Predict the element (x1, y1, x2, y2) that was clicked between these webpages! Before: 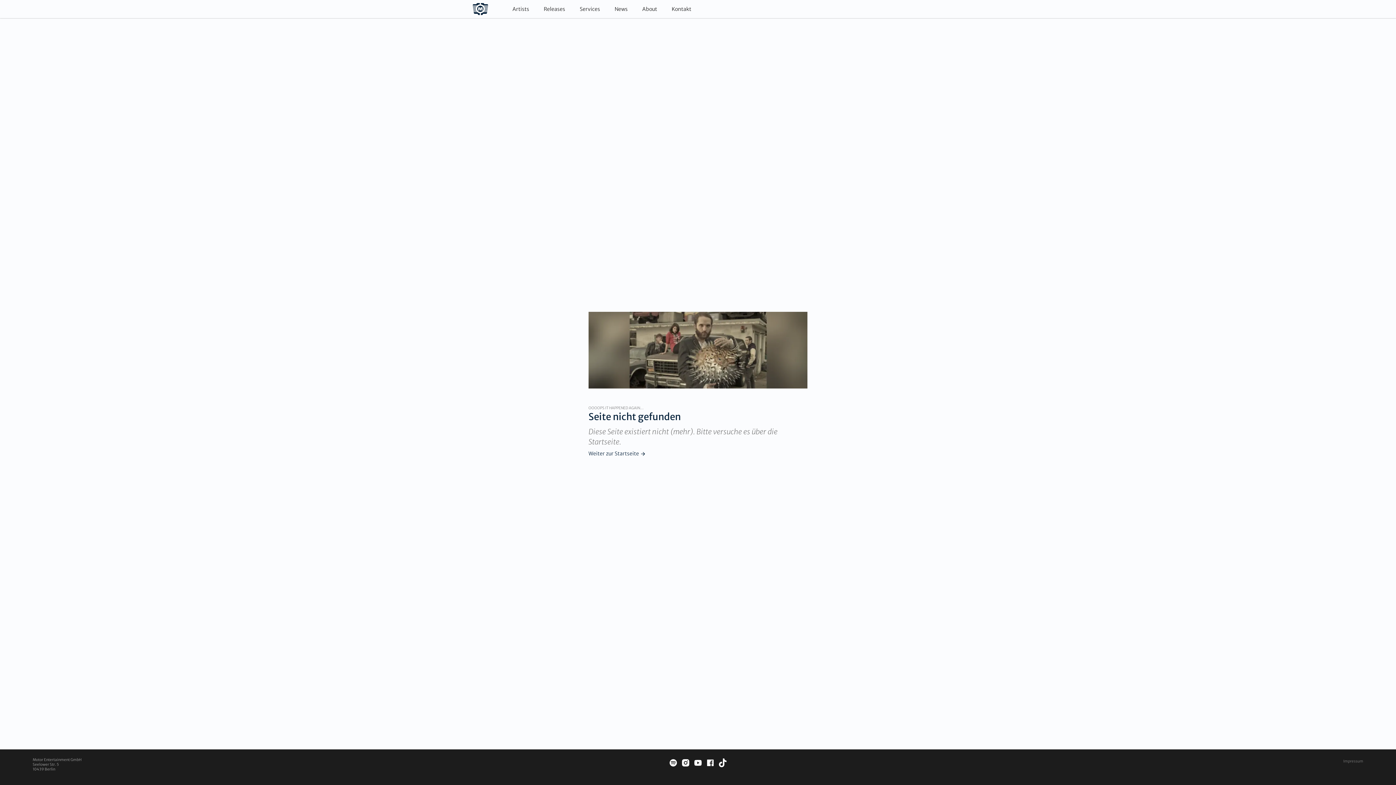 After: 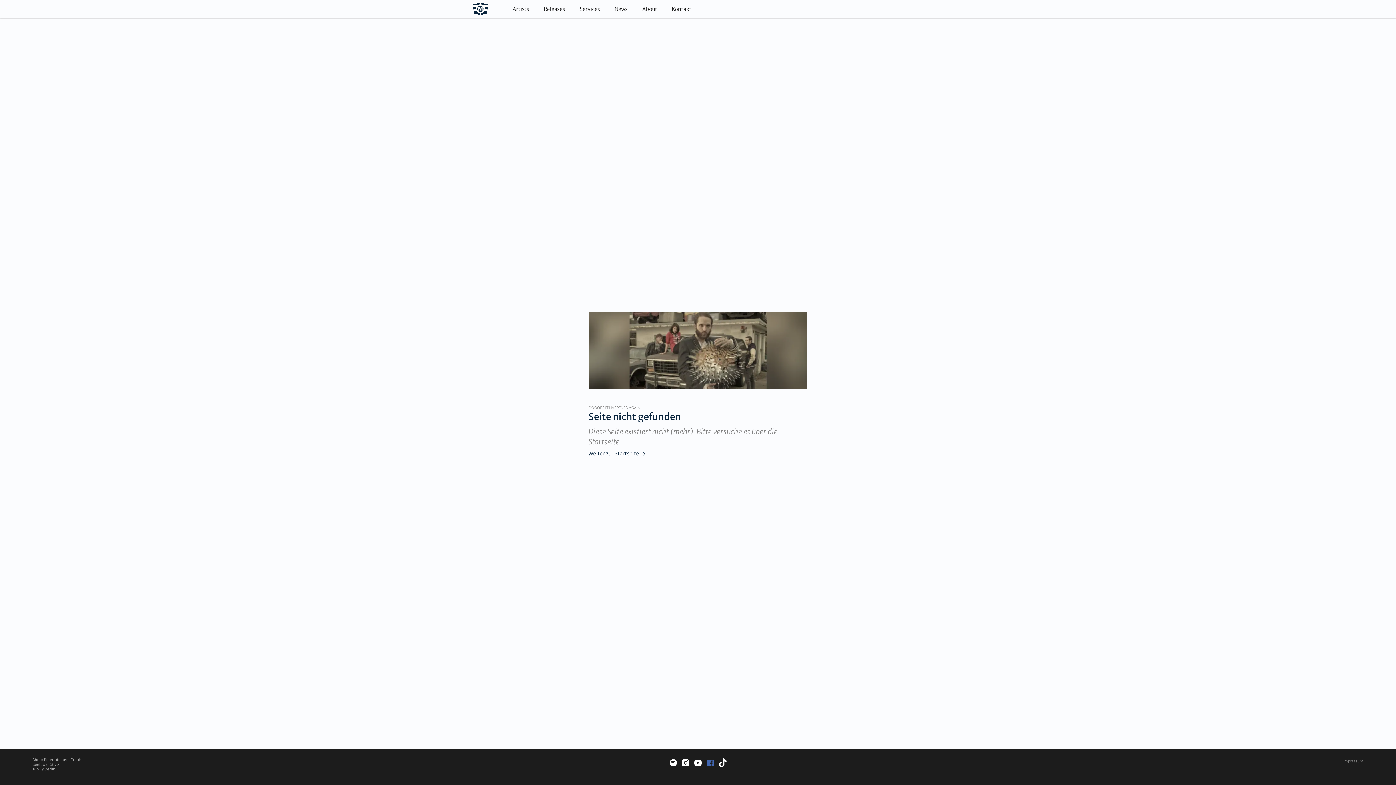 Action: bbox: (706, 758, 714, 767)